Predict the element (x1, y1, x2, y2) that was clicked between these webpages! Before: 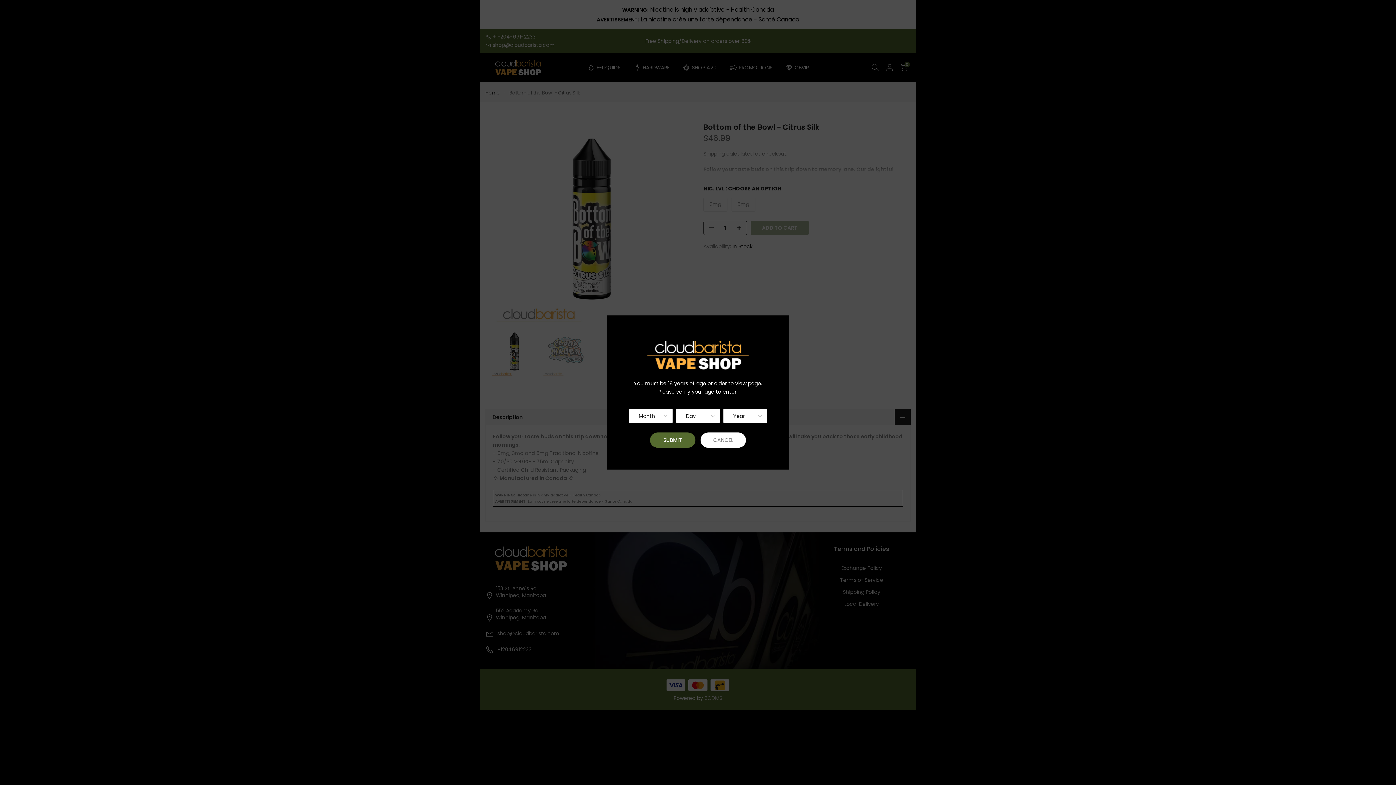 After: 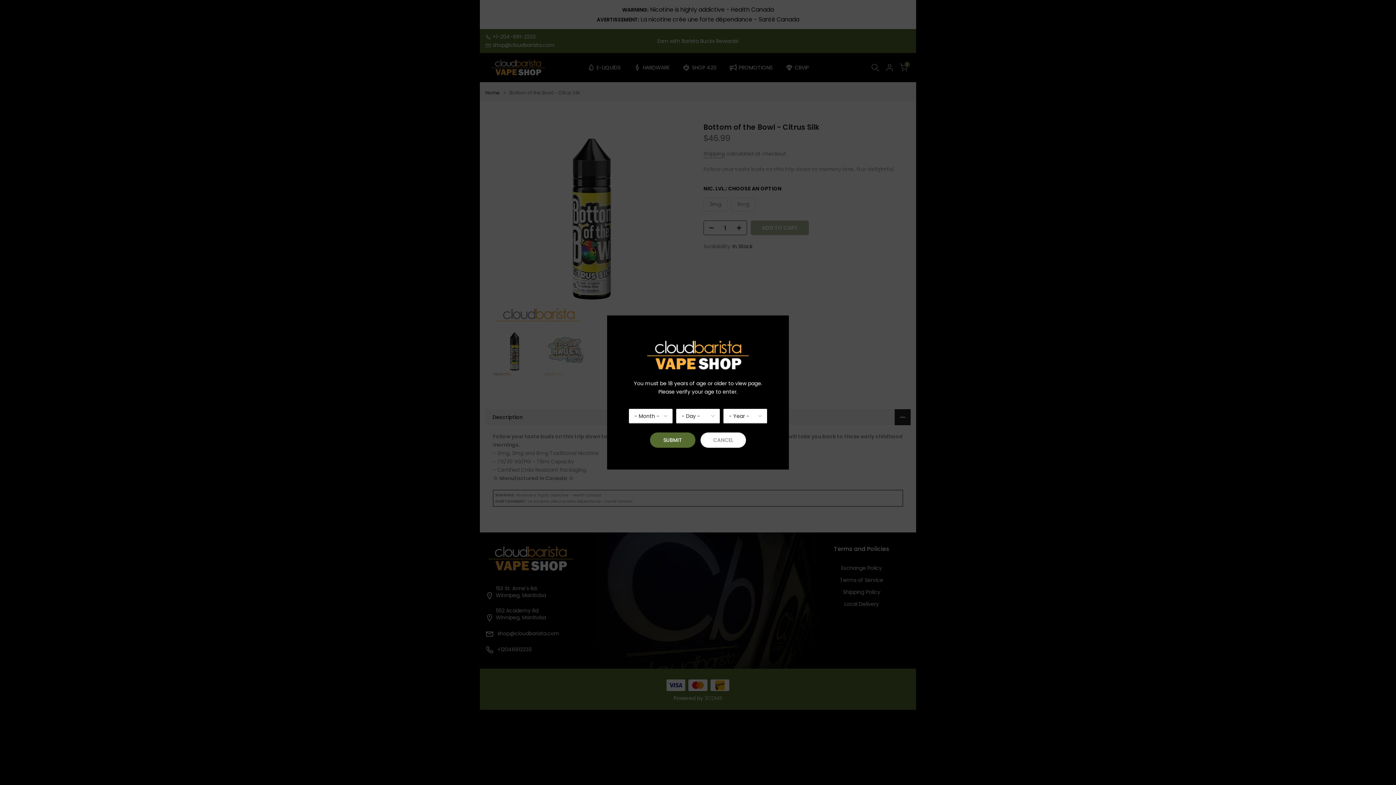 Action: label: SUBMIT bbox: (650, 432, 695, 448)